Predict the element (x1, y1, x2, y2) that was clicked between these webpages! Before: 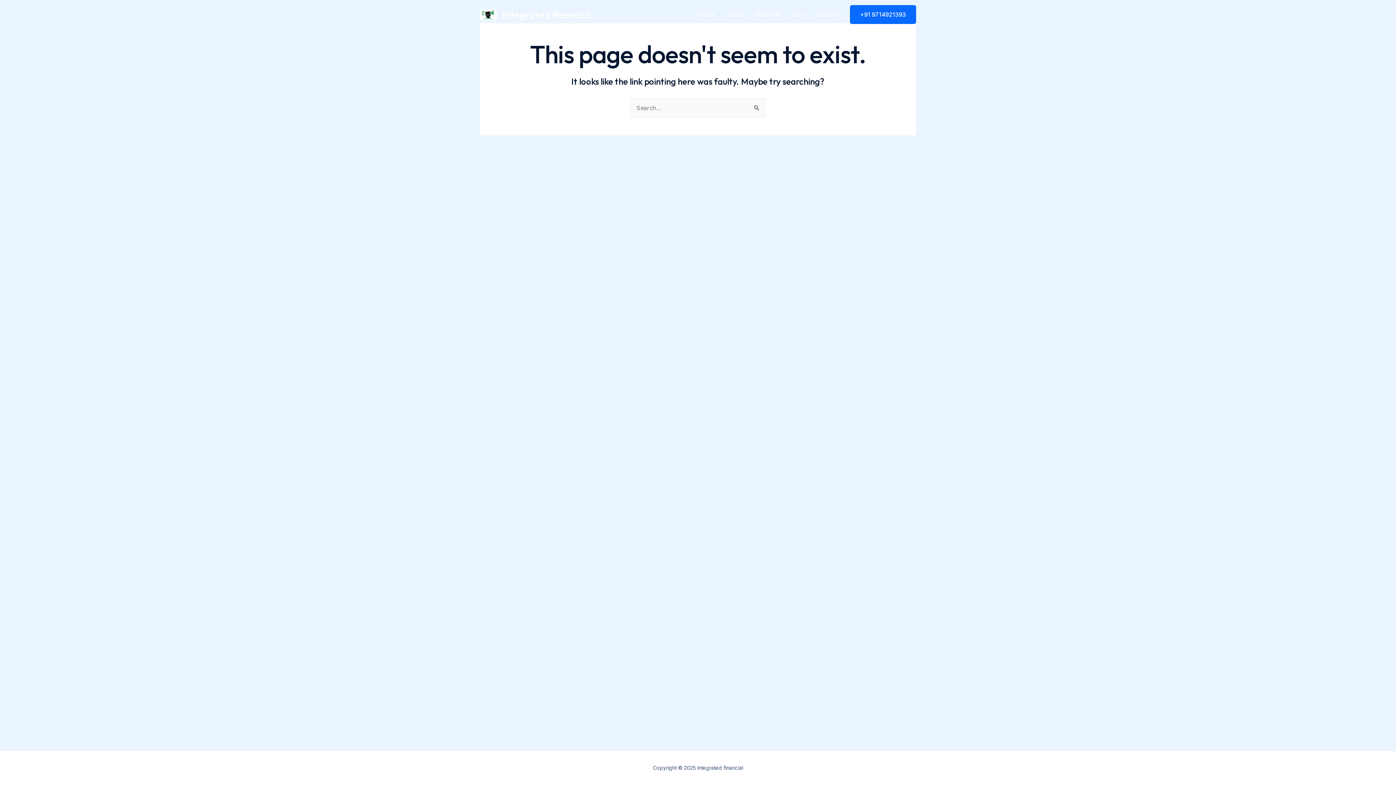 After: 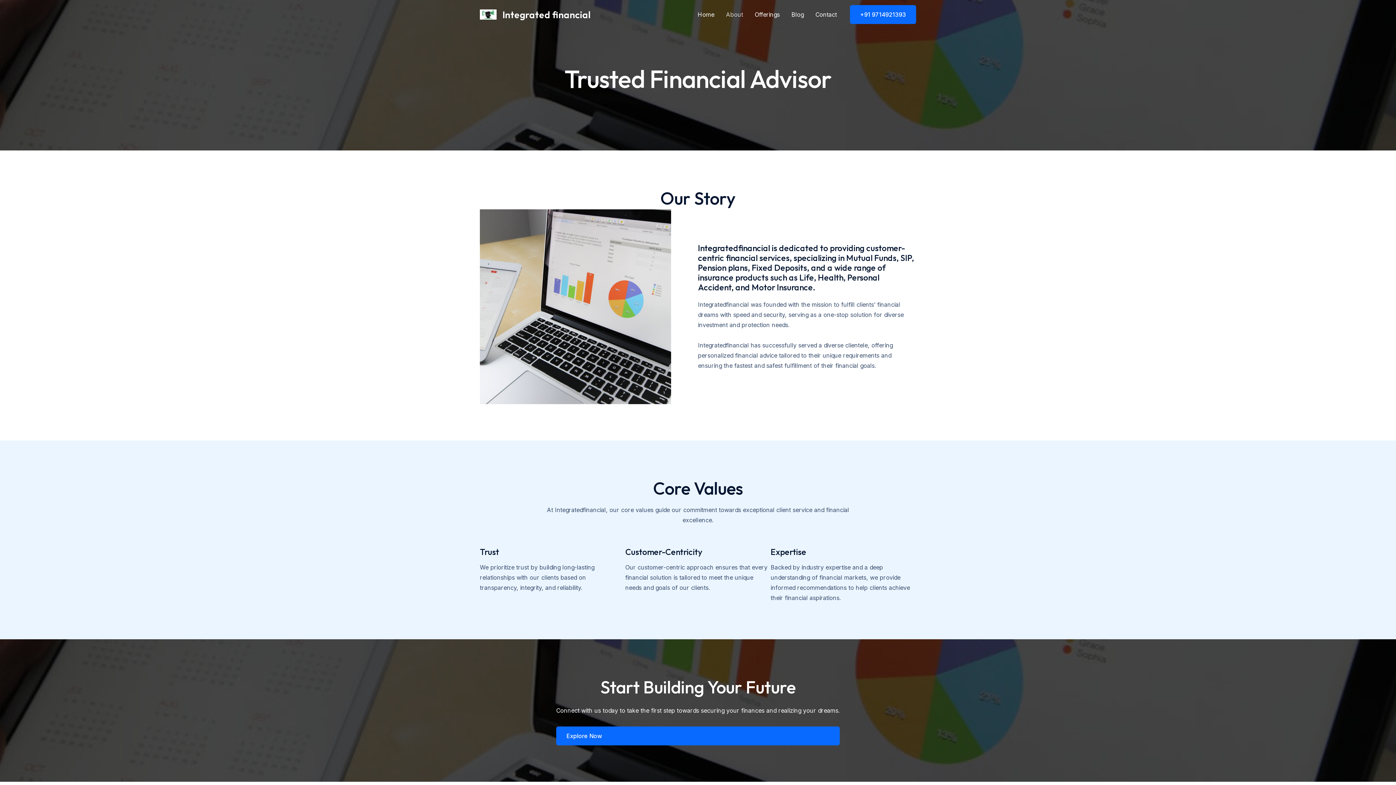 Action: label: About bbox: (720, 0, 749, 29)